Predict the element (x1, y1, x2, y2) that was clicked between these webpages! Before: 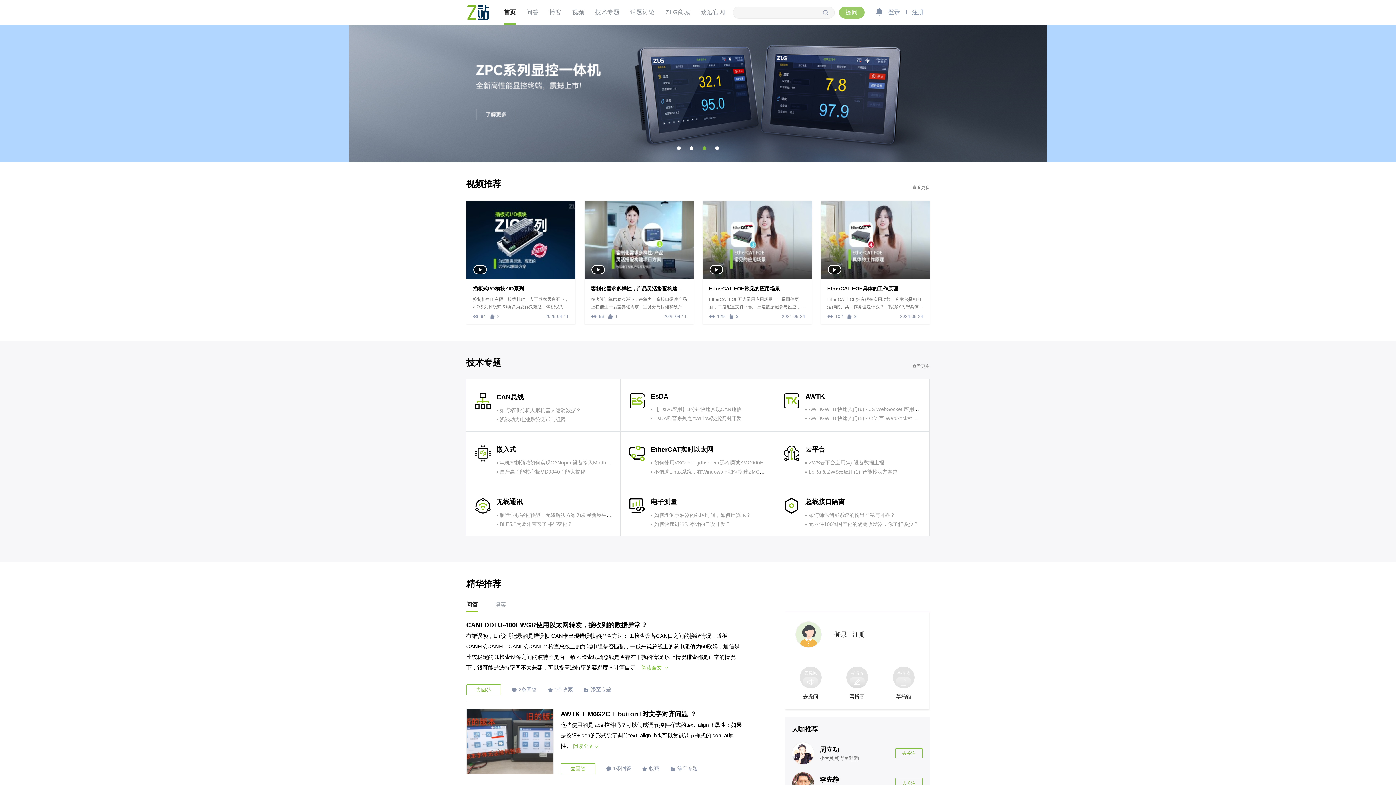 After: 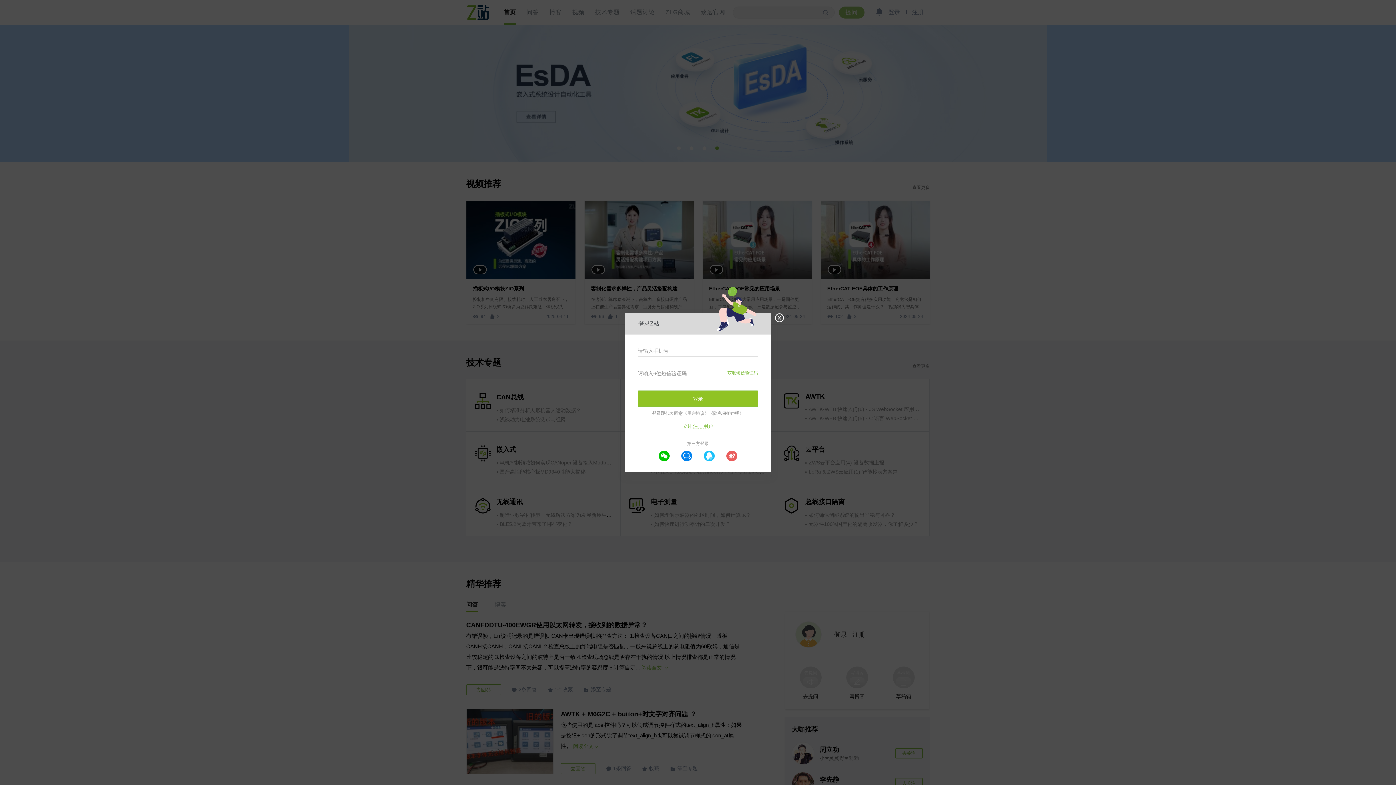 Action: bbox: (846, 249, 868, 282) label: 写博客